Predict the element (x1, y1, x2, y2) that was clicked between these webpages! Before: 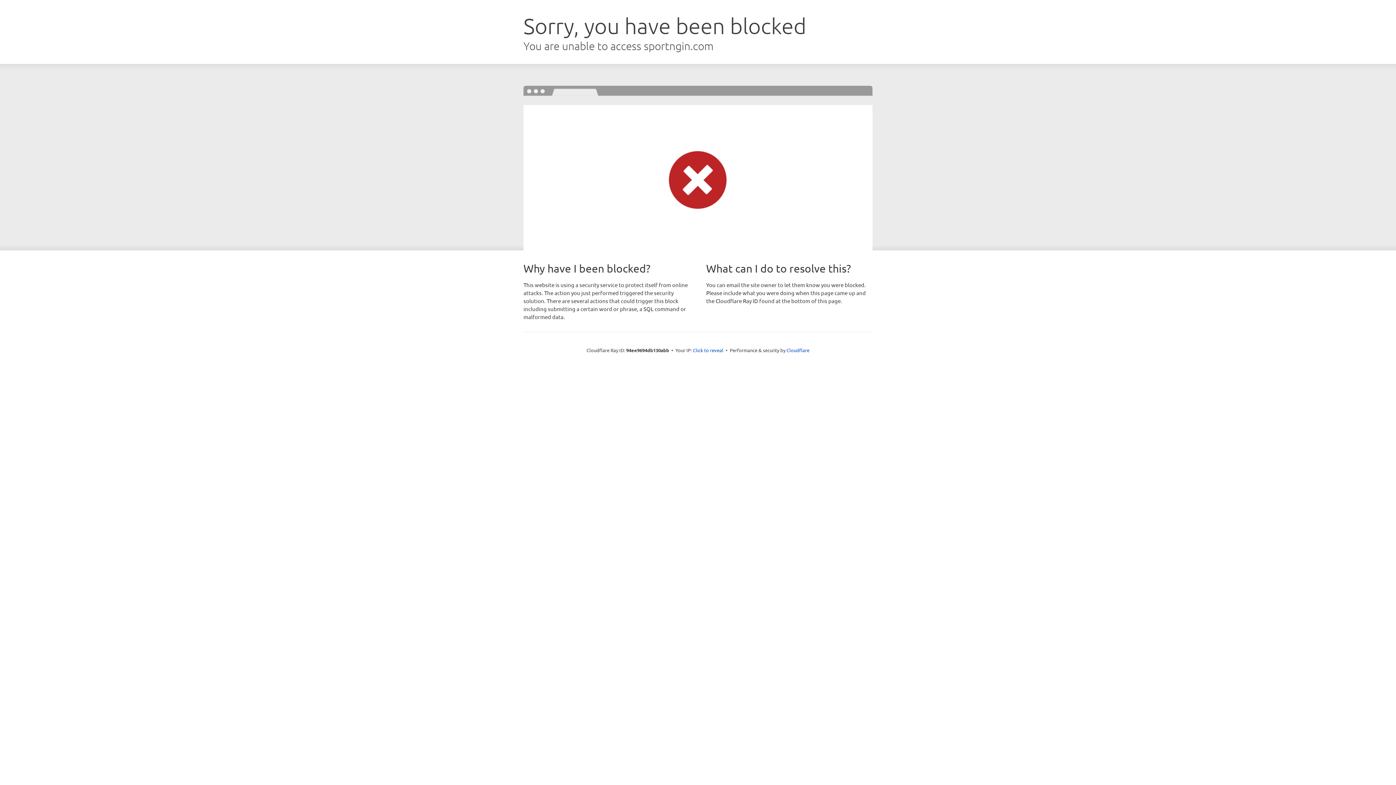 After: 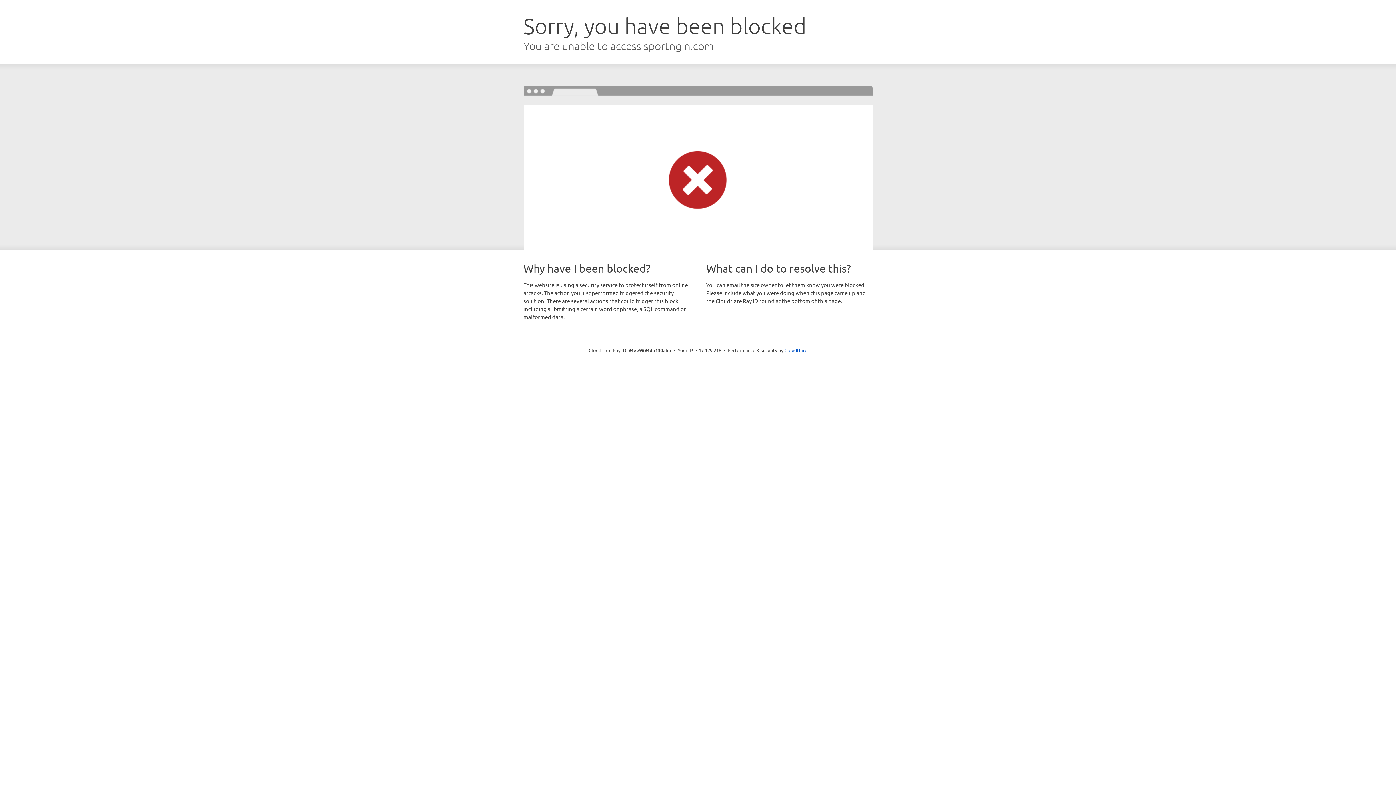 Action: bbox: (693, 346, 723, 353) label: Click to reveal